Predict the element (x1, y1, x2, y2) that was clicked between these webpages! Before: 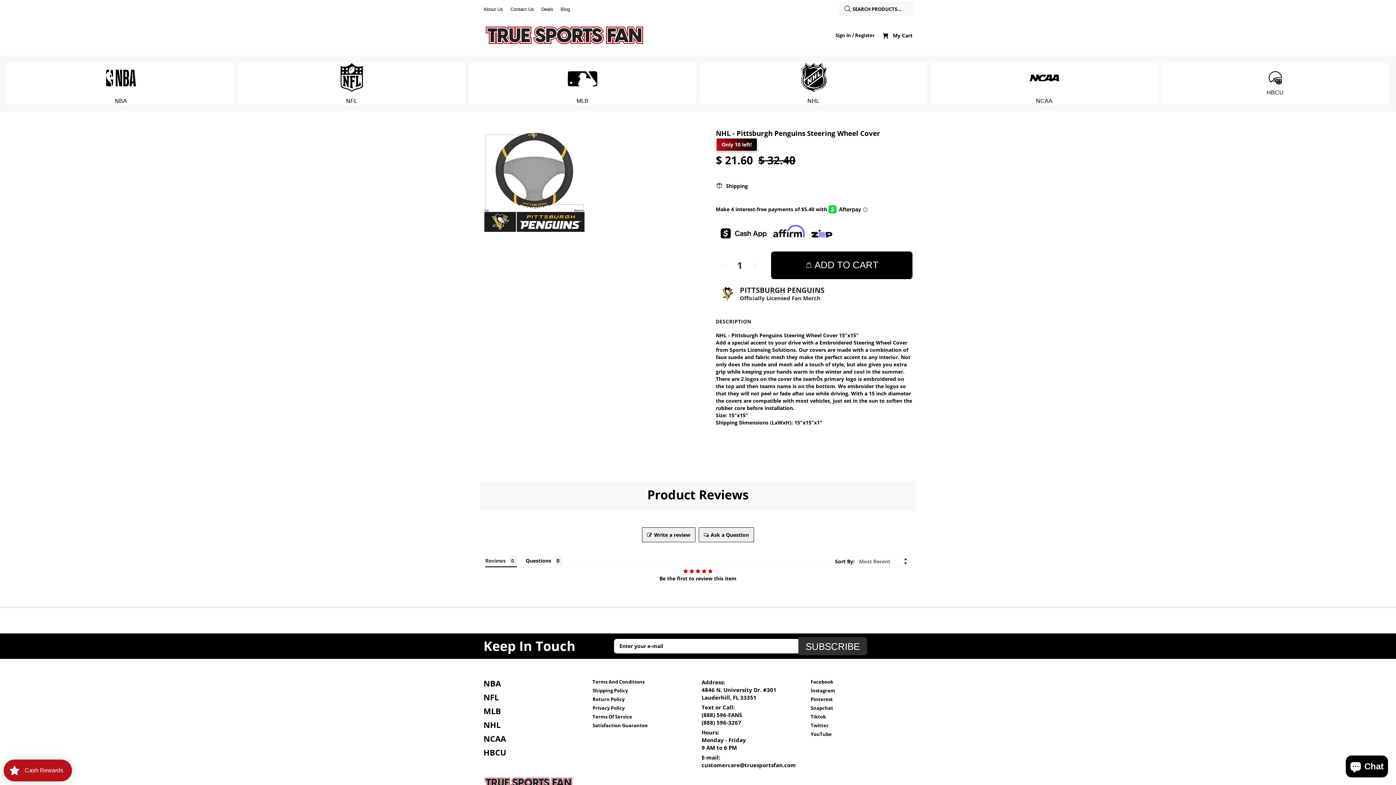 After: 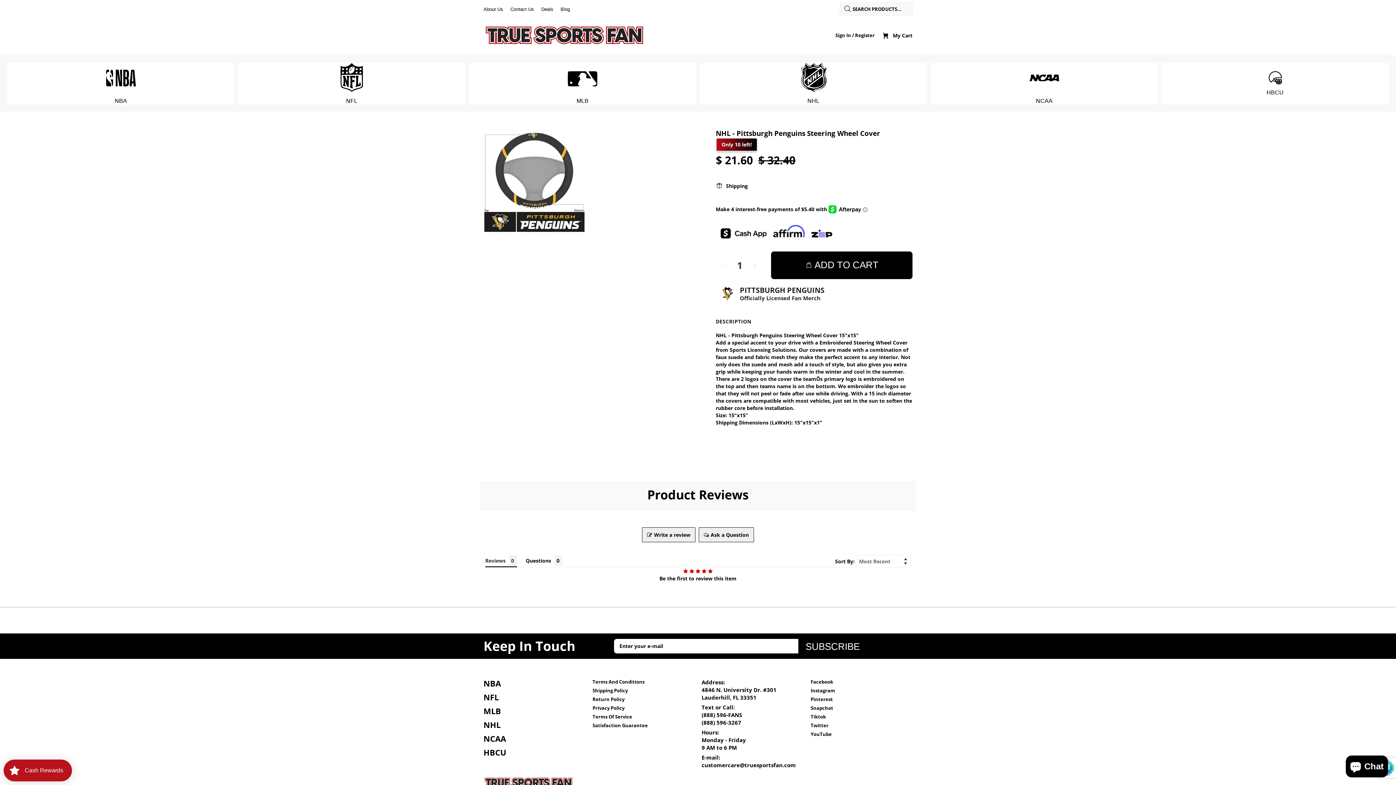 Action: label: SUBSCRIBE bbox: (798, 637, 867, 655)